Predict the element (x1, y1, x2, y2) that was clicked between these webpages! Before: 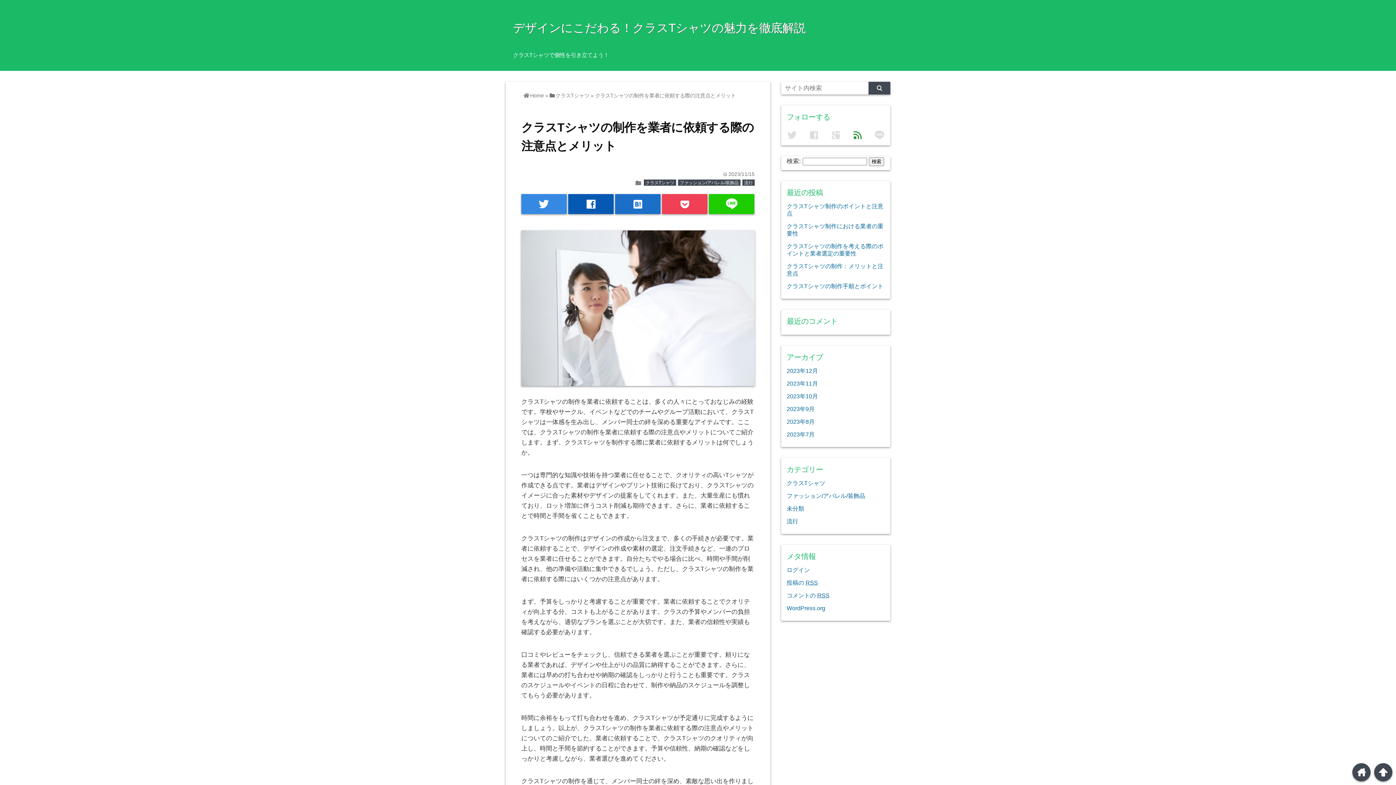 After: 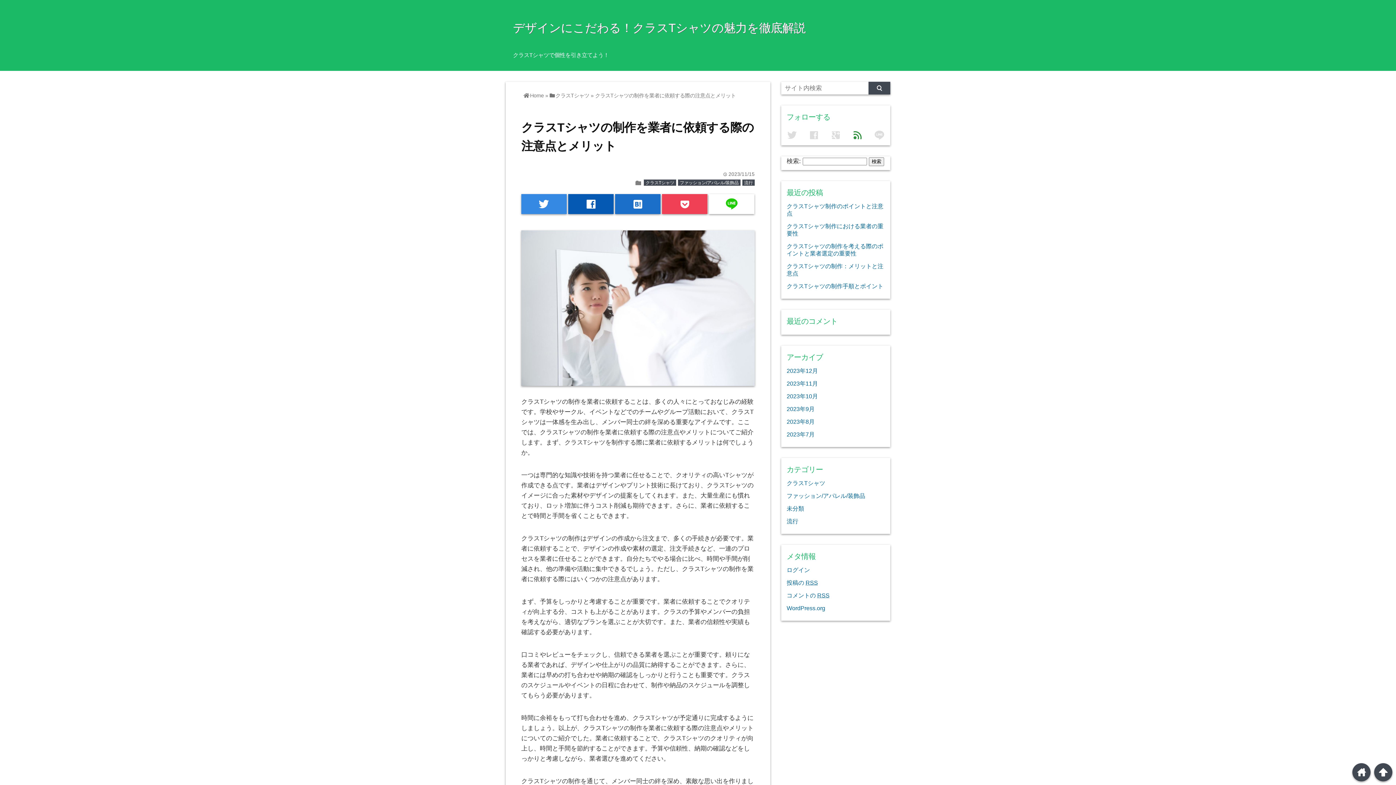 Action: bbox: (709, 194, 754, 214) label: line